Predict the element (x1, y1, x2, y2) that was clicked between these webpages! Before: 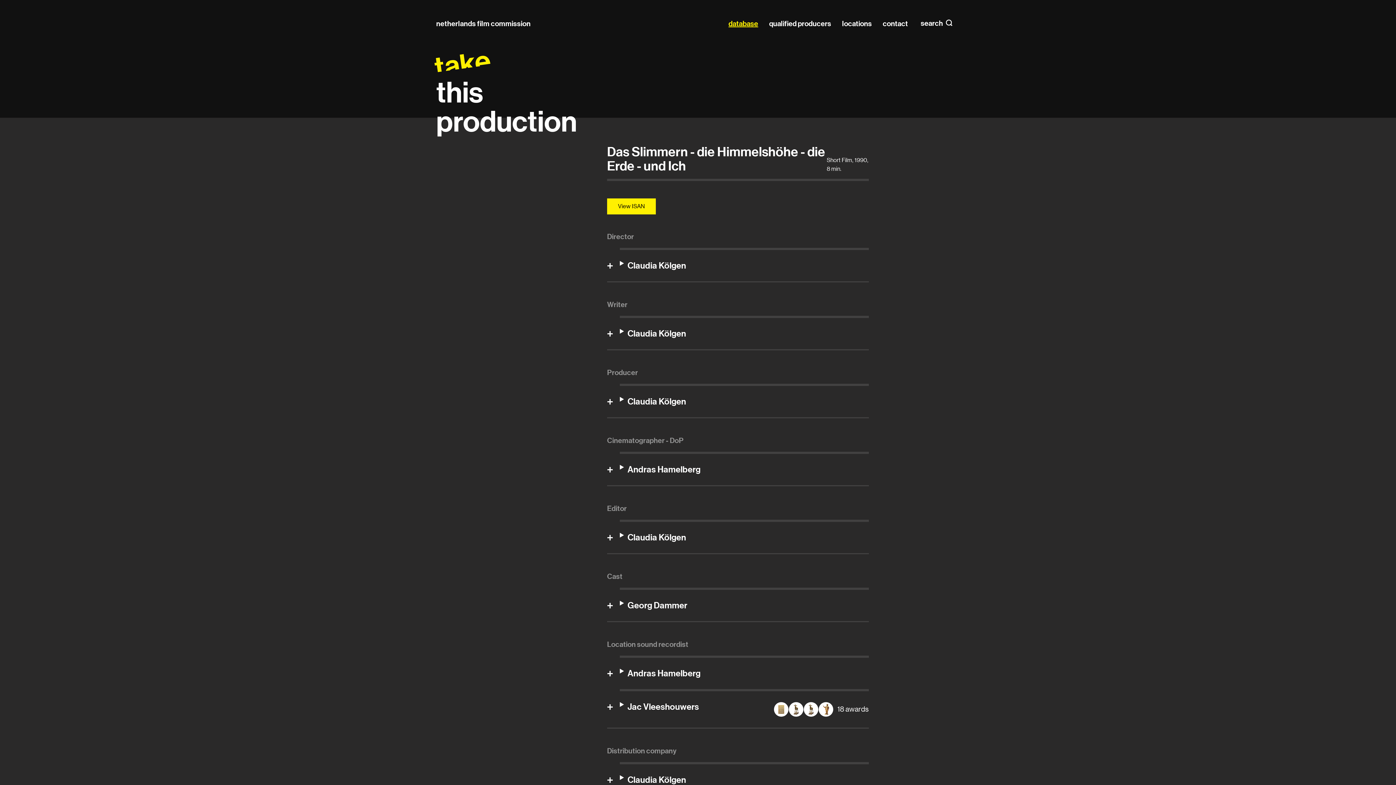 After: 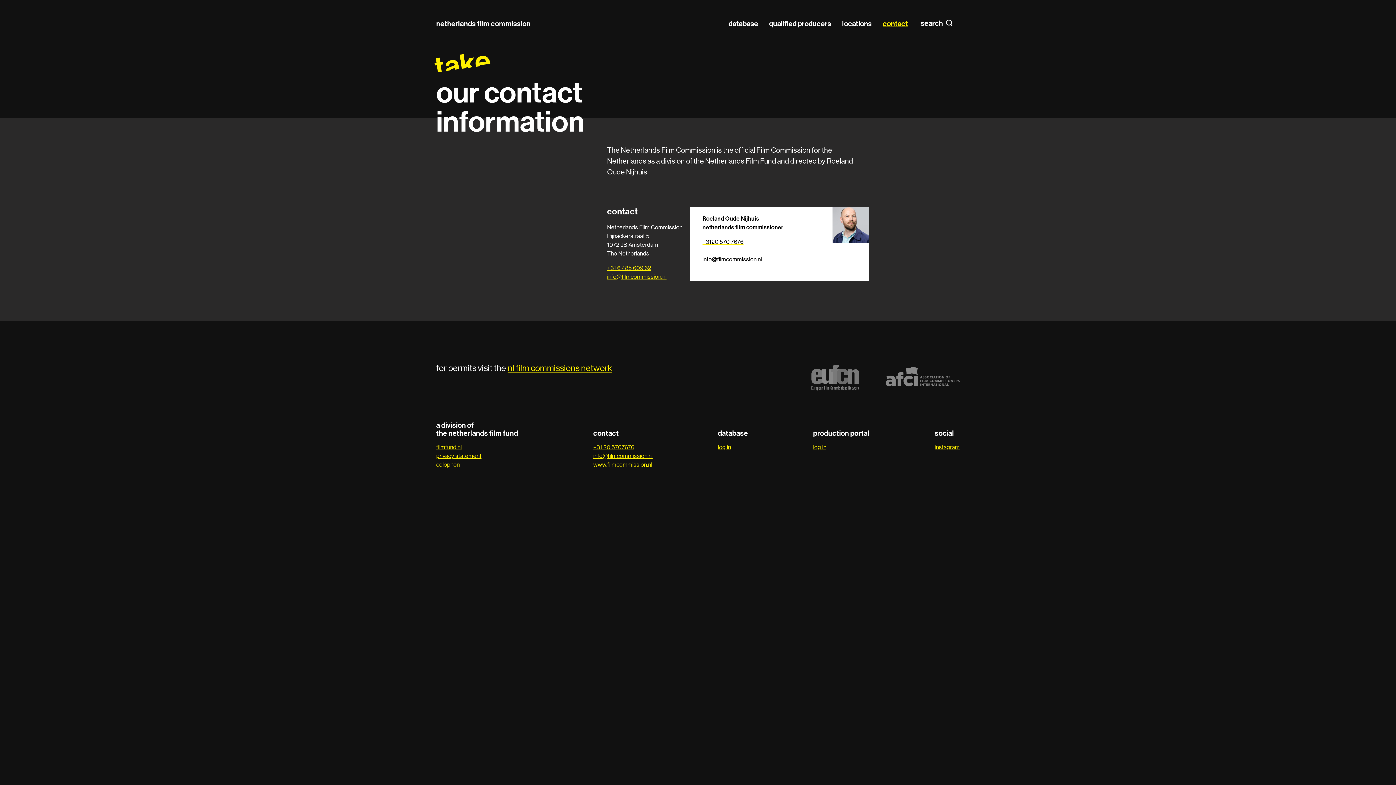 Action: bbox: (882, 19, 908, 28) label: contact